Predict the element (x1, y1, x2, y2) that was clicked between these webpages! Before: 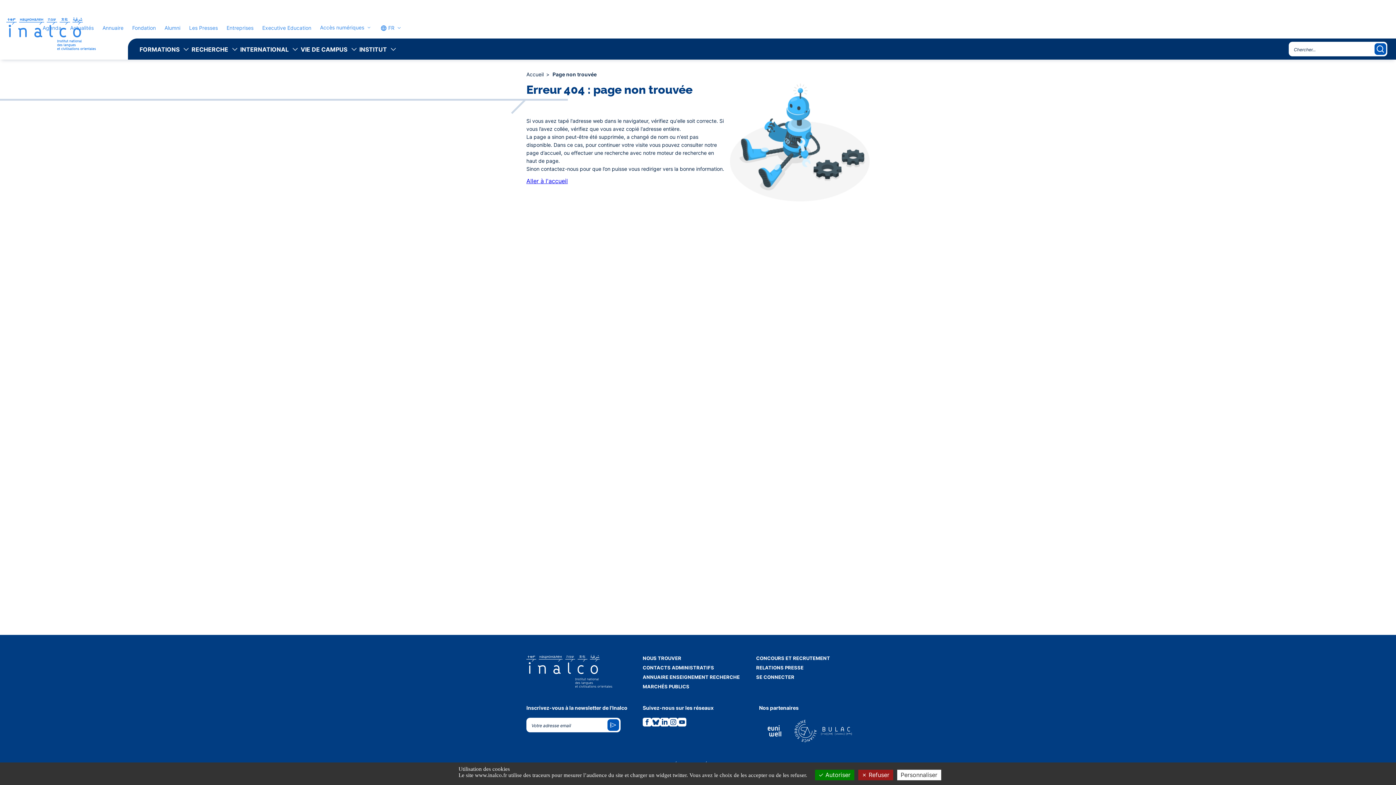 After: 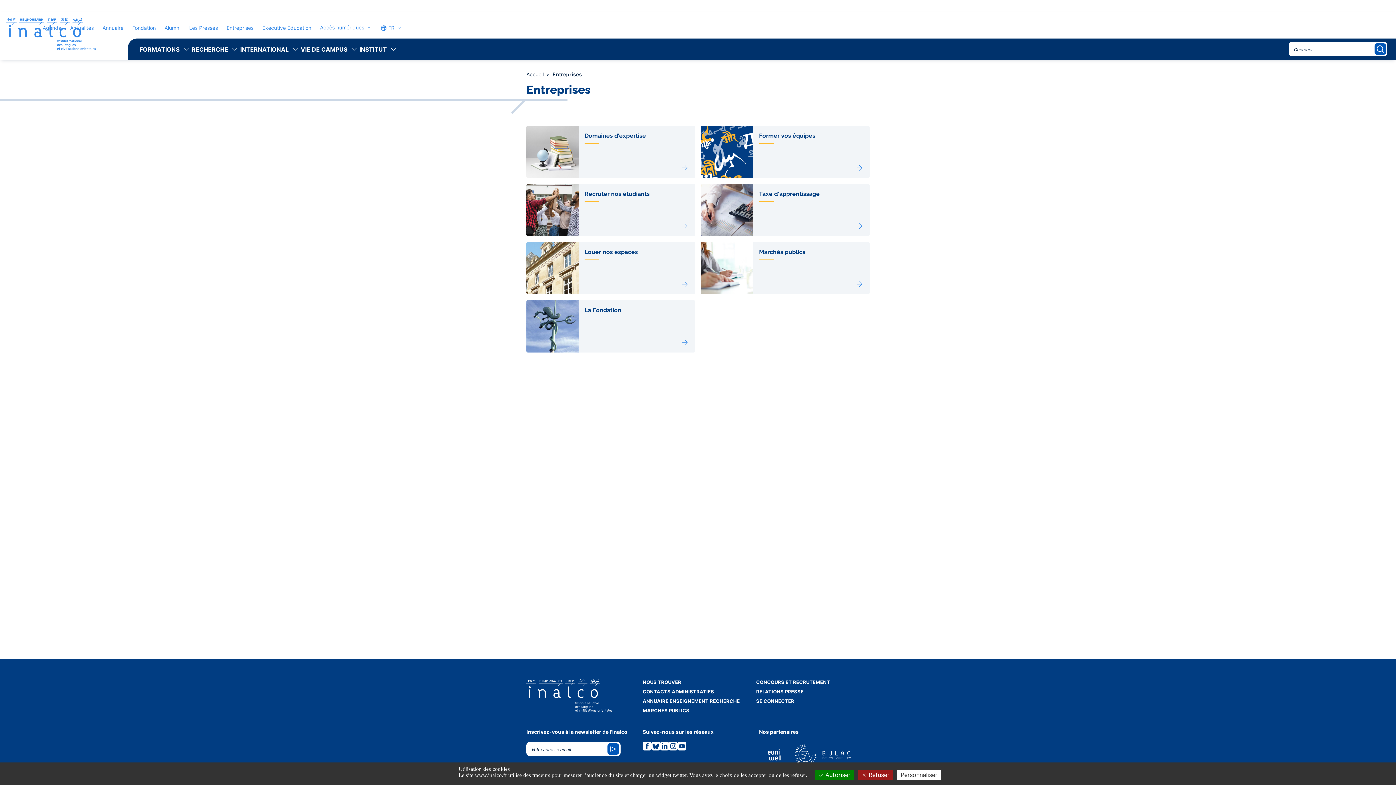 Action: bbox: (226, 24, 253, 30) label: Entreprises